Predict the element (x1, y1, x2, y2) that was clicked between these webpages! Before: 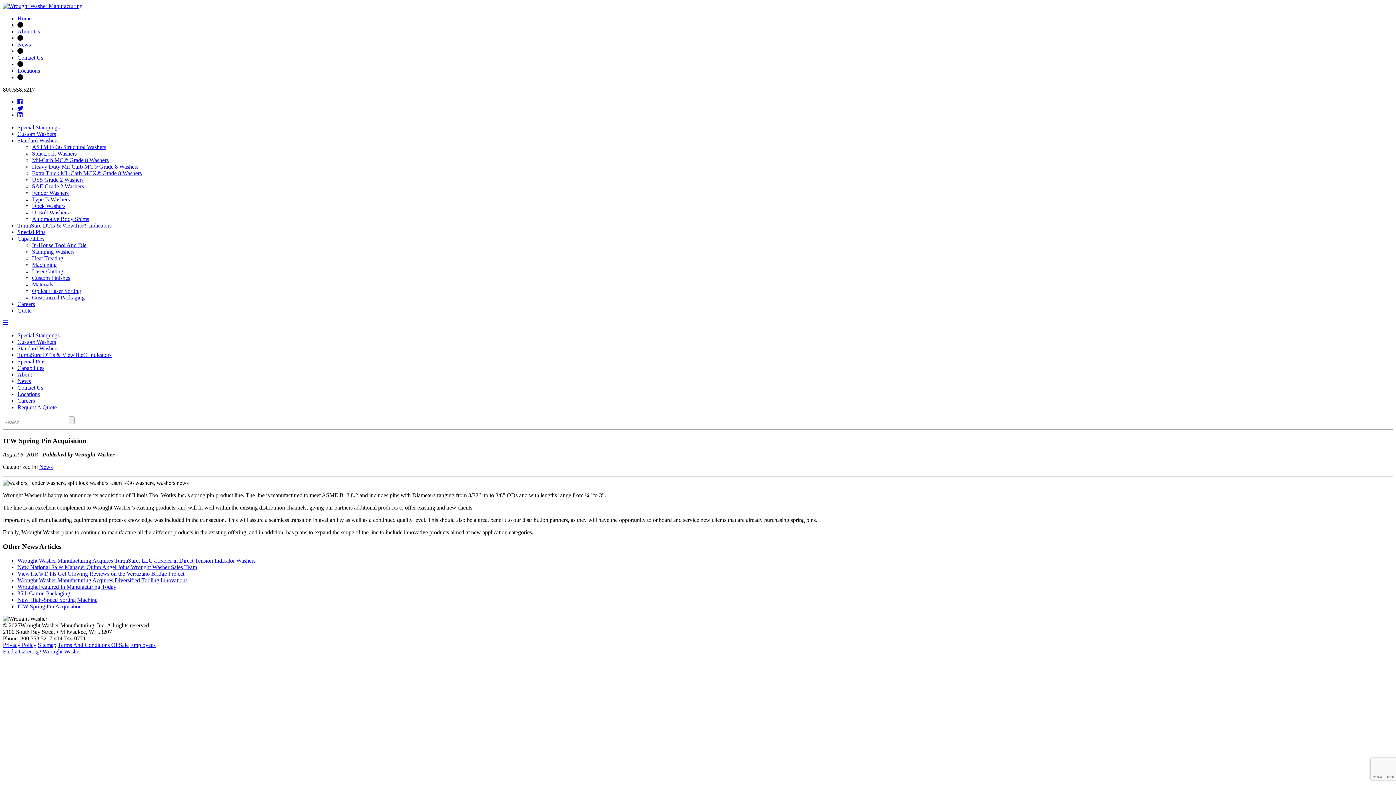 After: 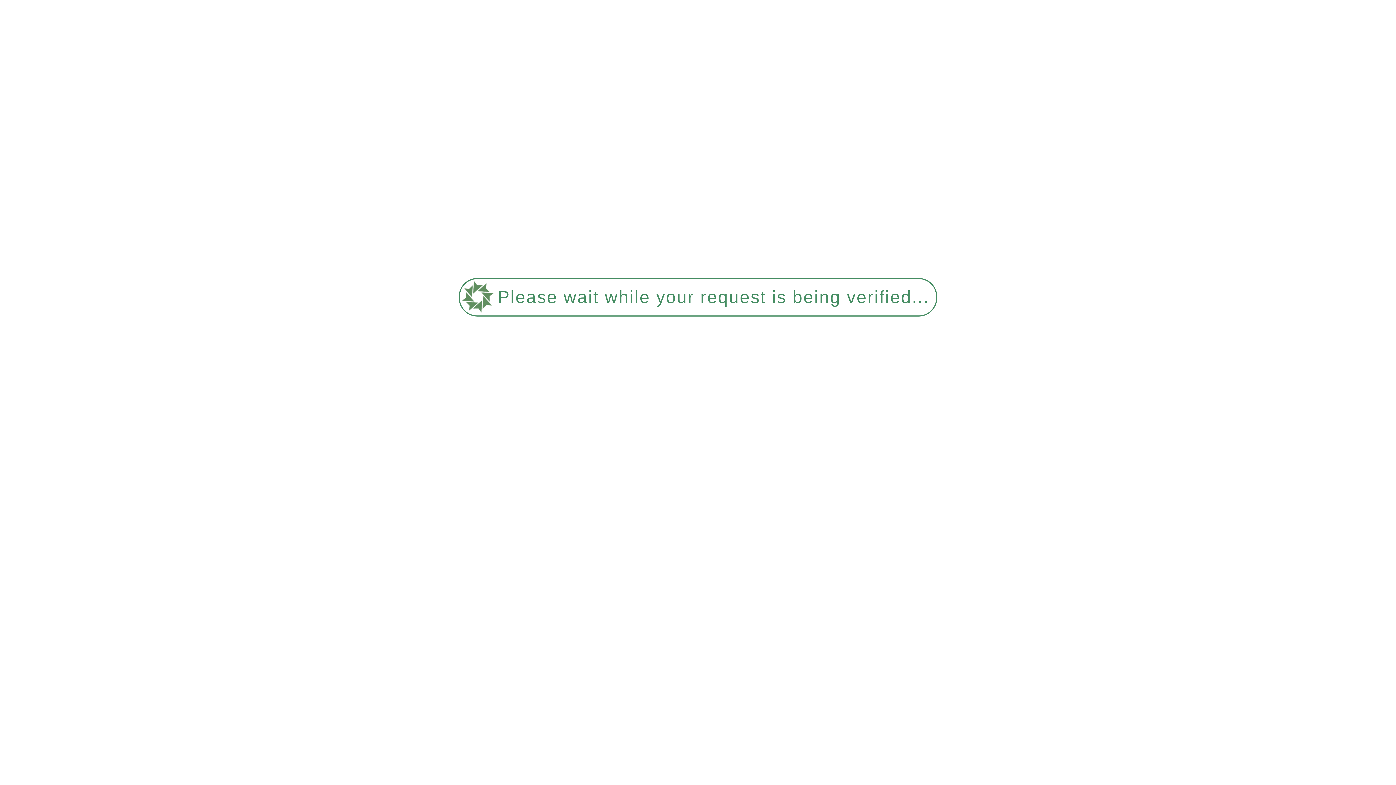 Action: bbox: (17, 590, 70, 596) label: 35lb Carton Packaging